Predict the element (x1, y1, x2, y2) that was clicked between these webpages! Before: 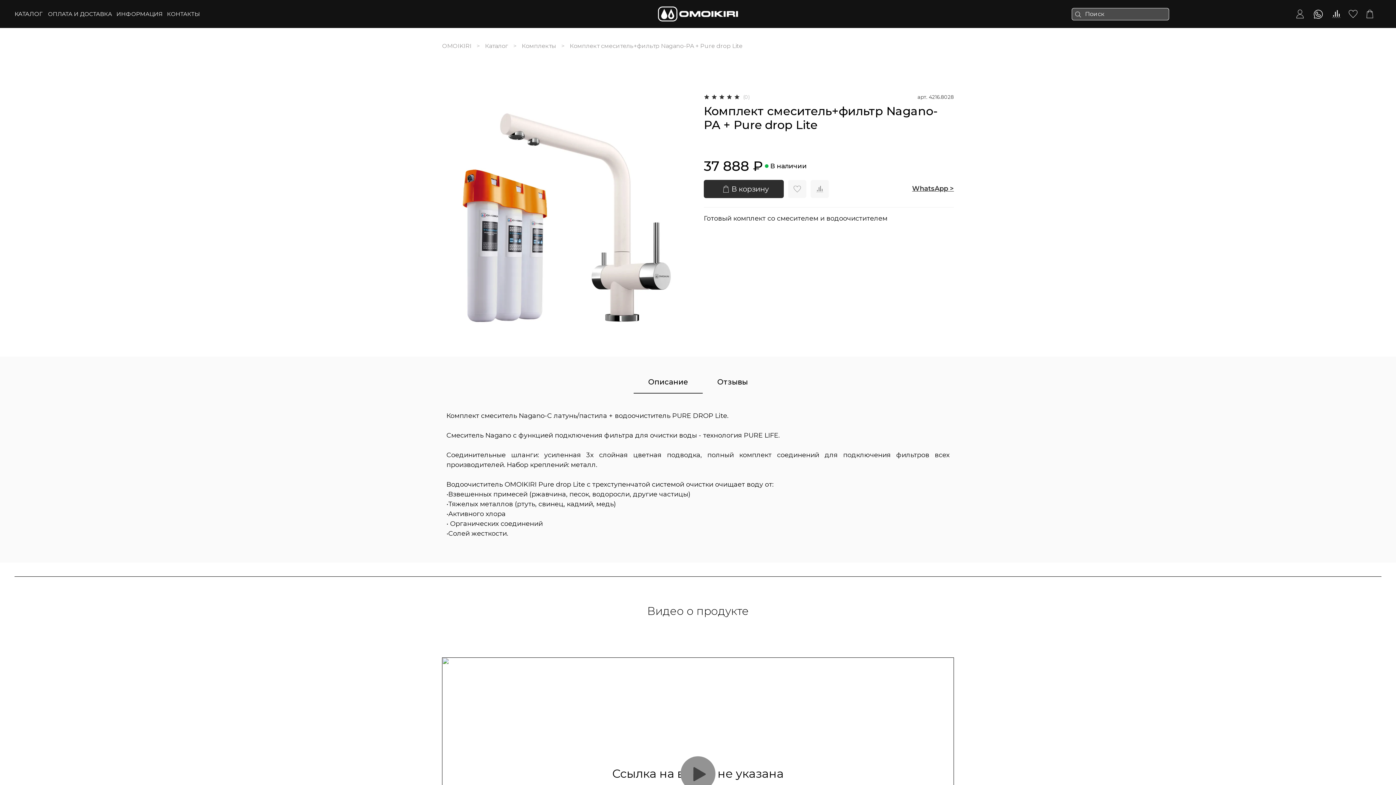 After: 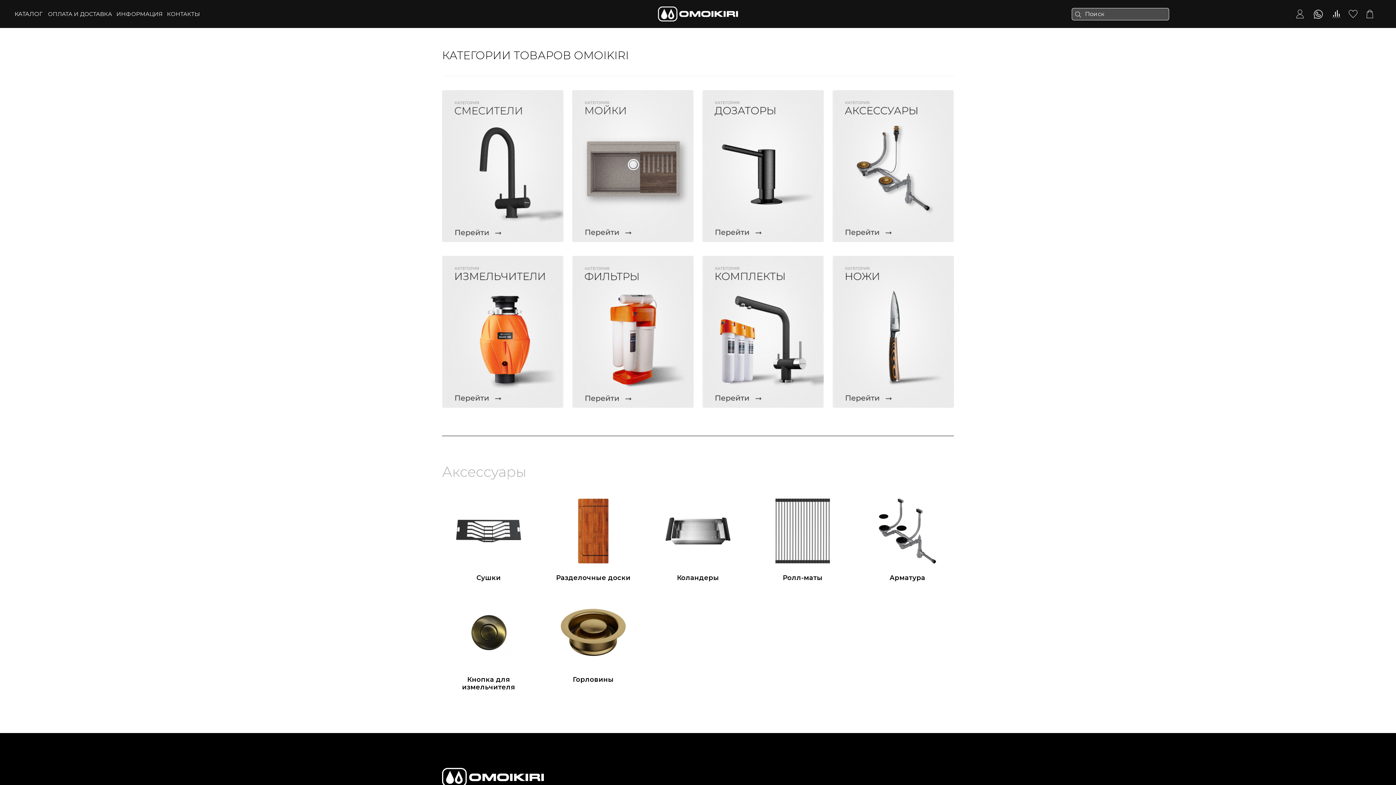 Action: bbox: (485, 42, 509, 49) label: Каталог 